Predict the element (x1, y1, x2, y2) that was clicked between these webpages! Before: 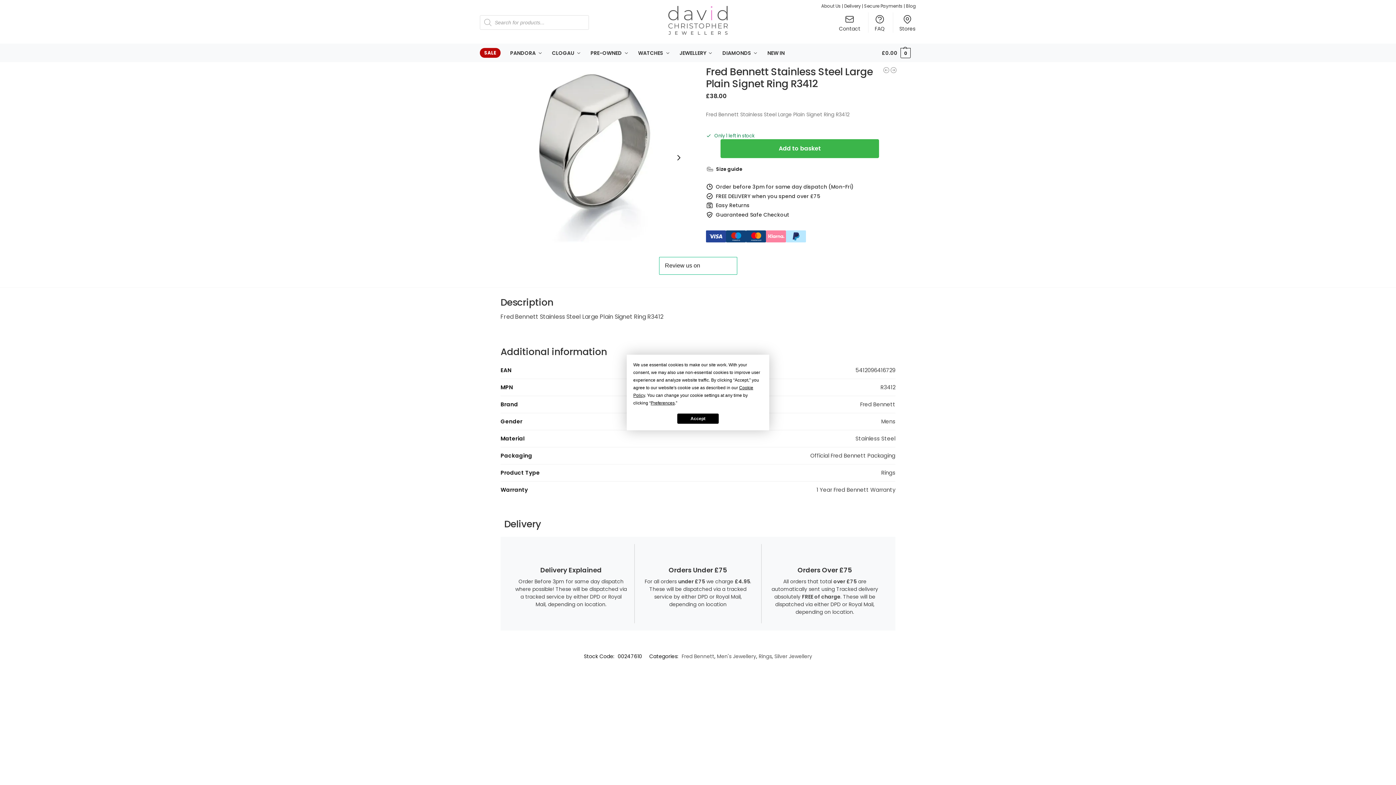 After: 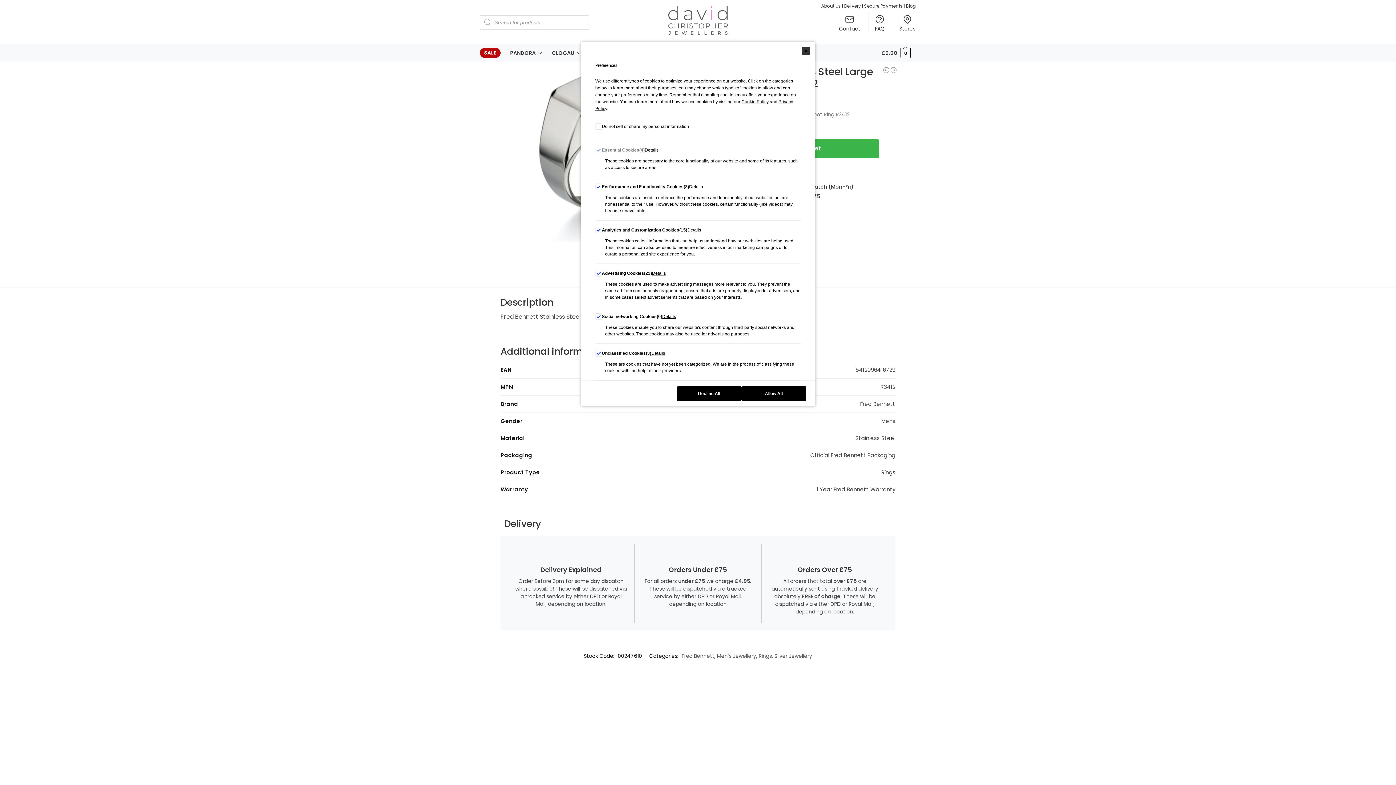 Action: label: Preferences bbox: (650, 400, 674, 405)